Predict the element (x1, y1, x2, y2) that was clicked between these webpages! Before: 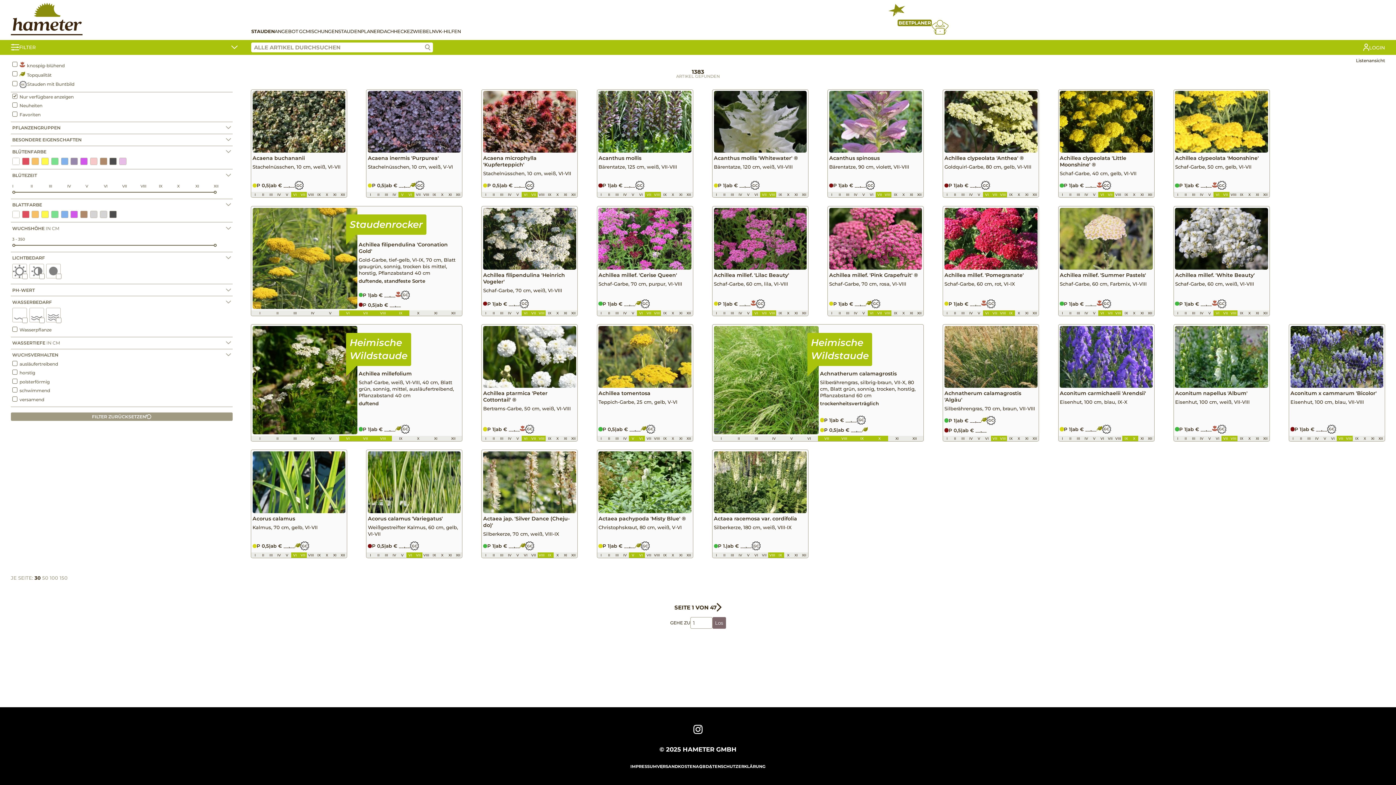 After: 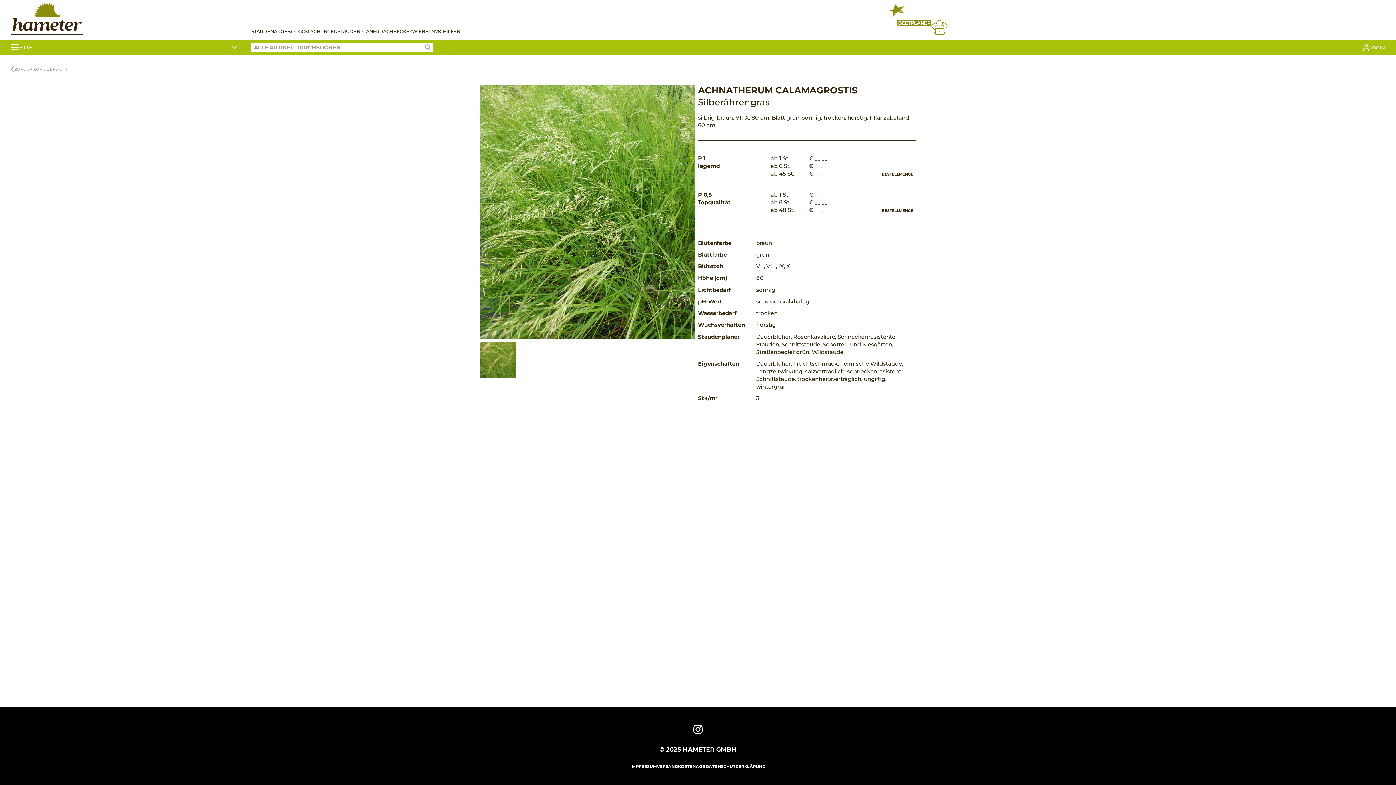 Action: bbox: (714, 326, 818, 434)